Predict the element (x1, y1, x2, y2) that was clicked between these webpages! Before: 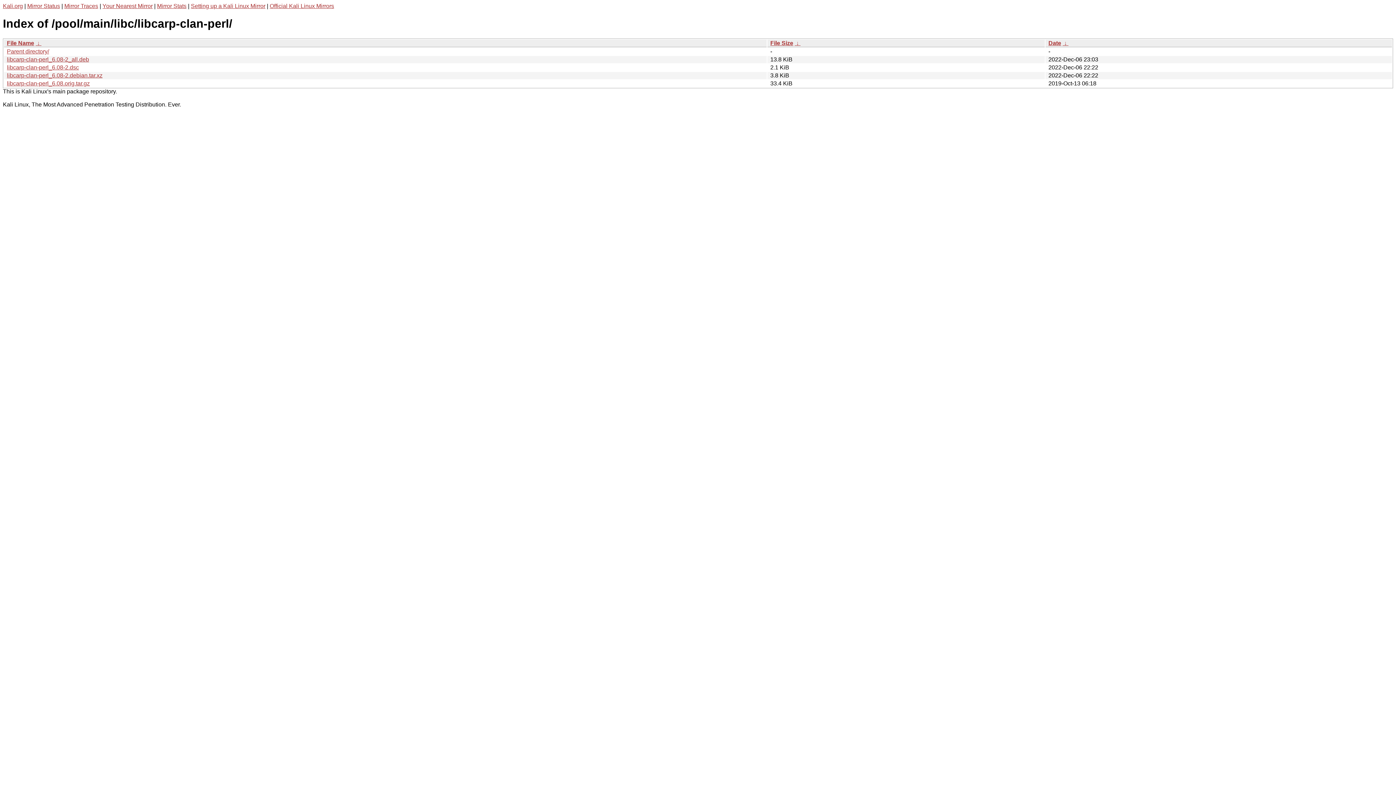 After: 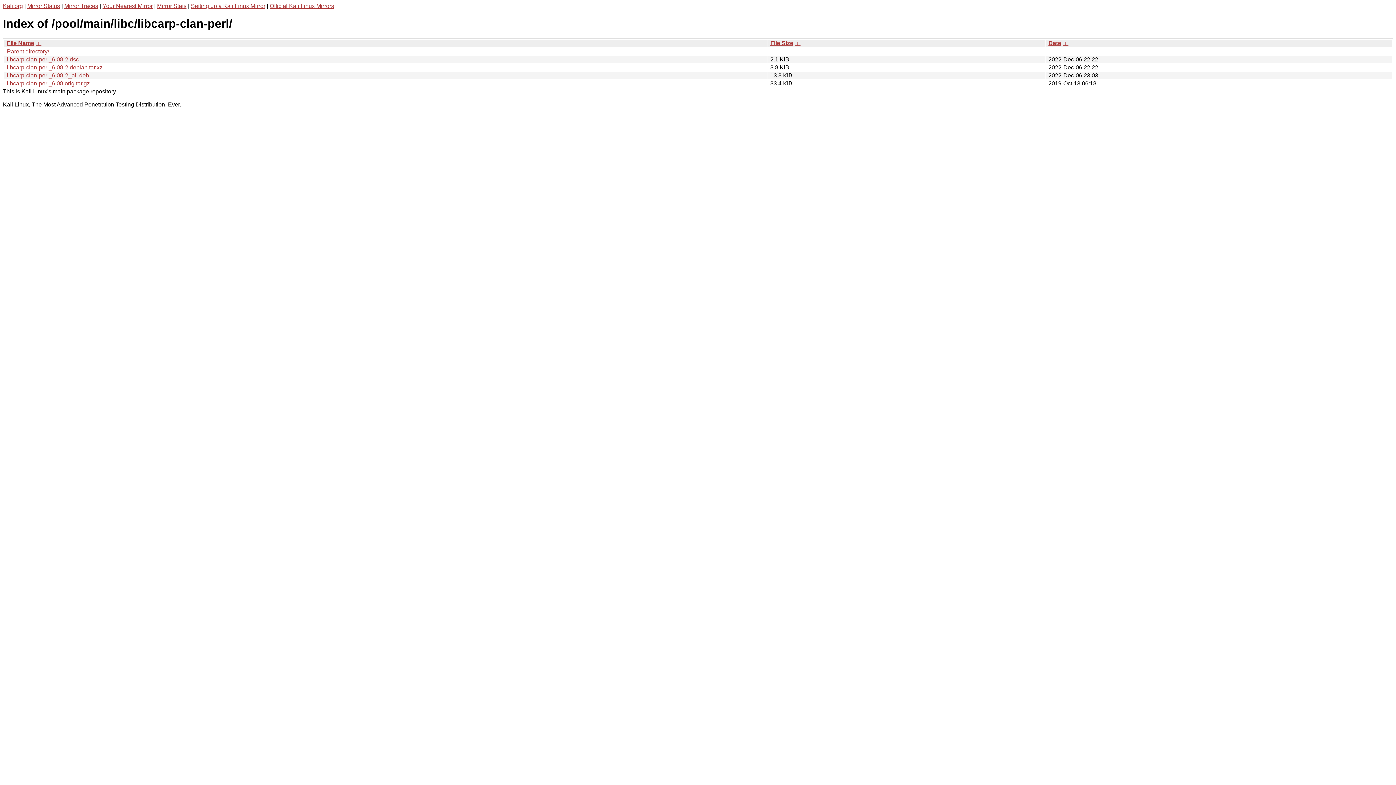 Action: label: File Size bbox: (770, 39, 793, 46)